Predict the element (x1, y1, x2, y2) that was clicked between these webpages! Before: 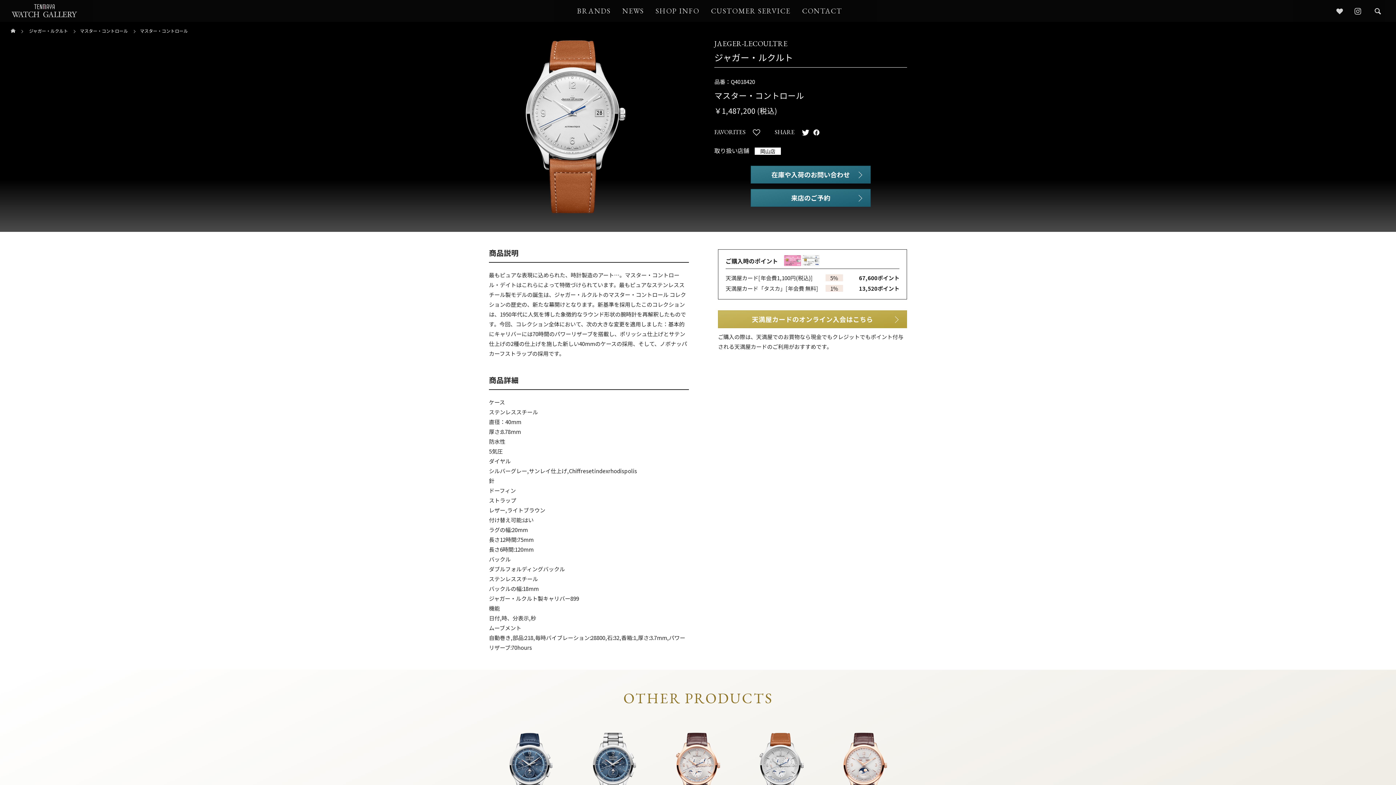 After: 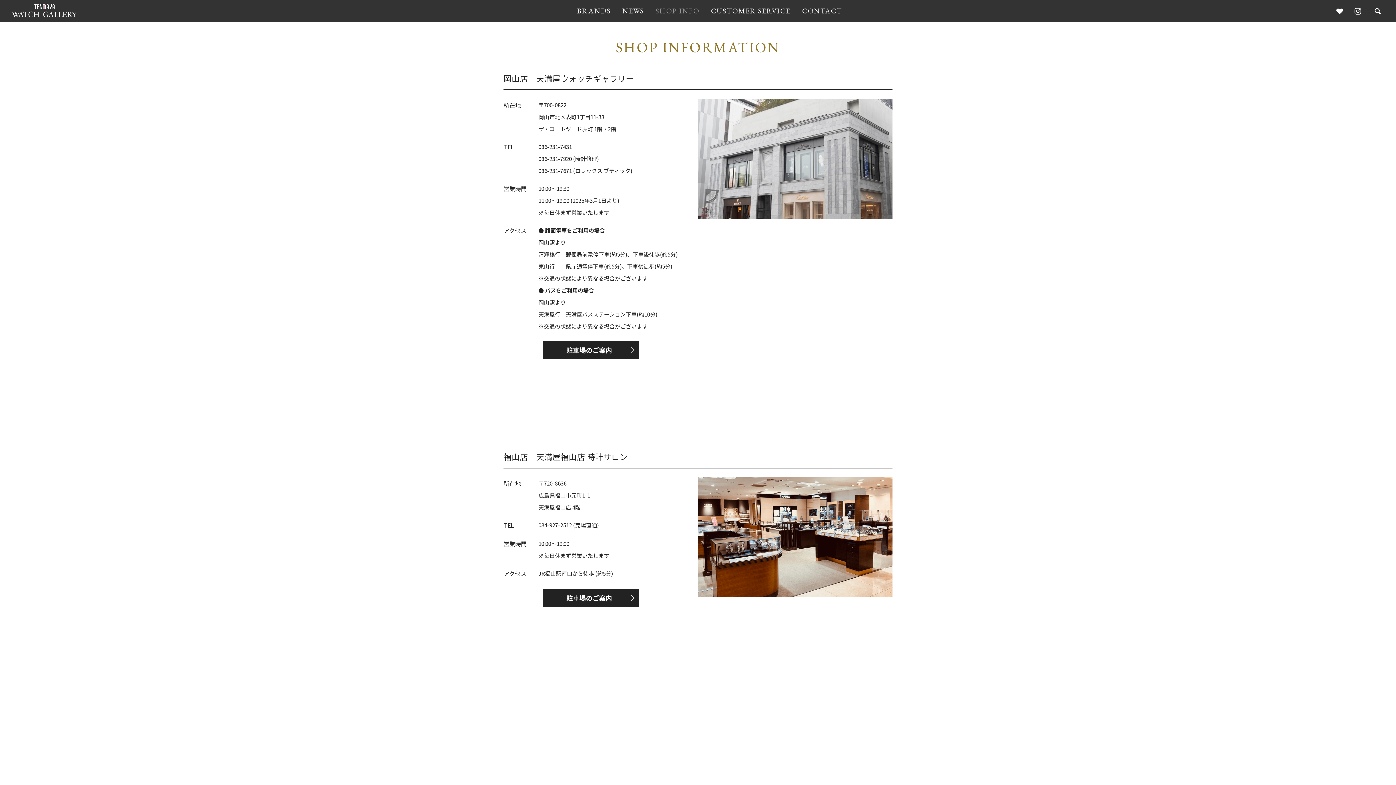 Action: label: SHOP INFO bbox: (650, 0, 704, 21)